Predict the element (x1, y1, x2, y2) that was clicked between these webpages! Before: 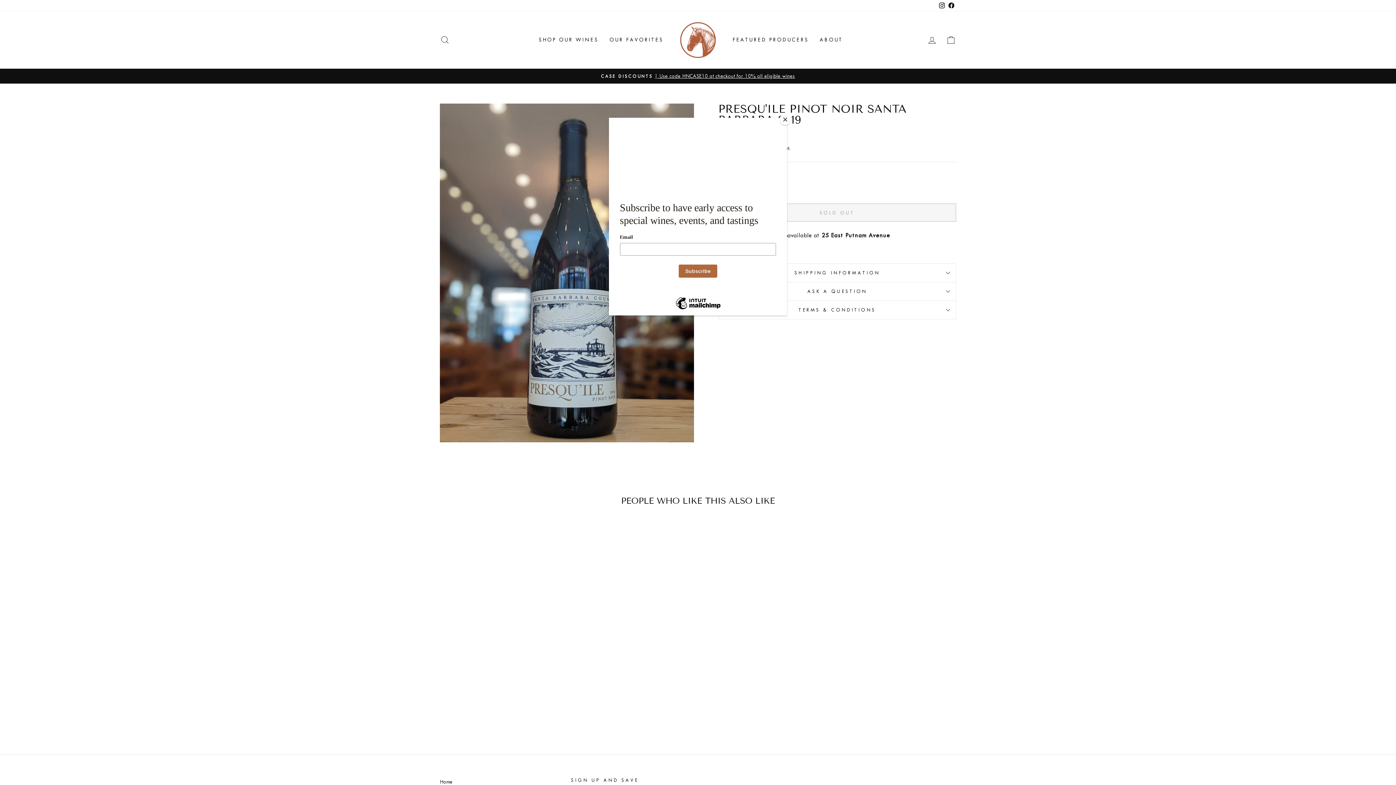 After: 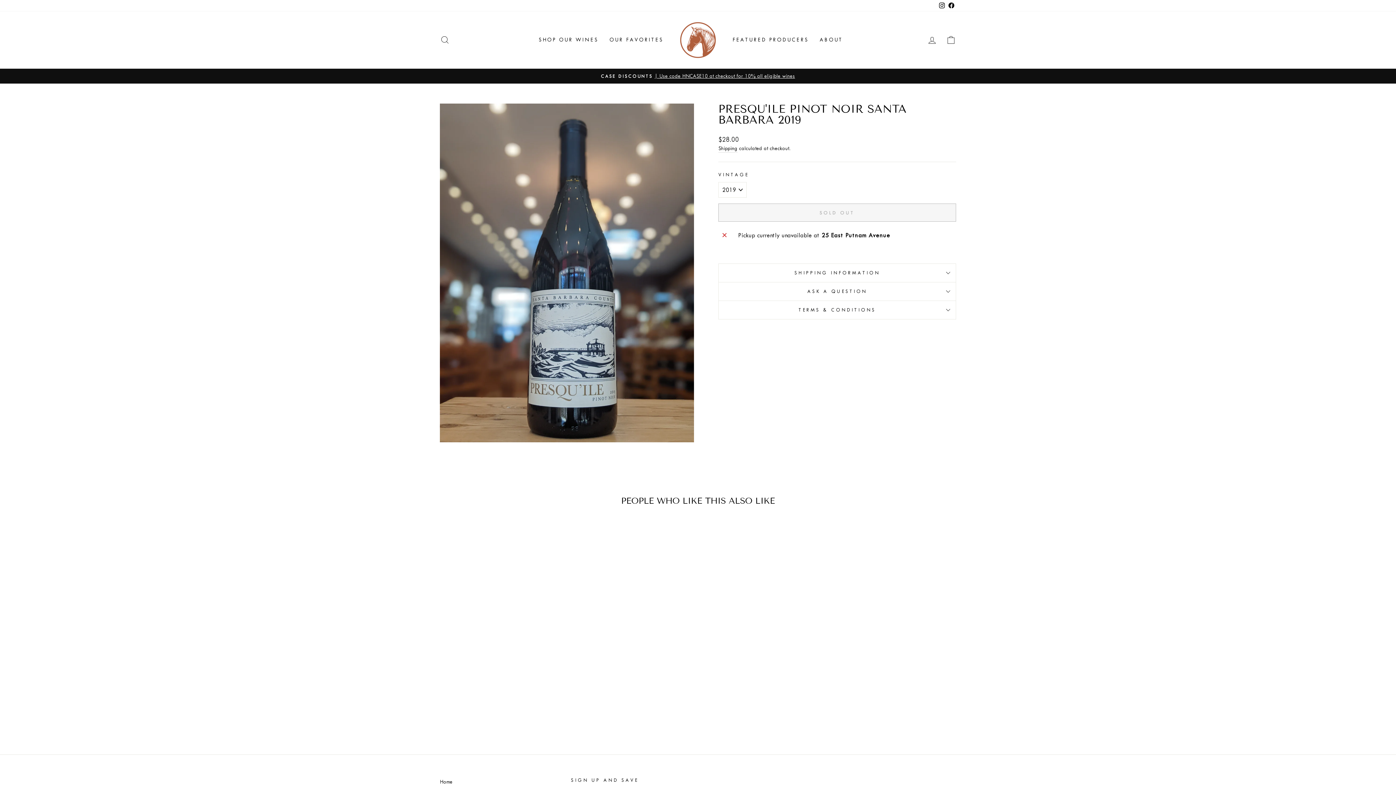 Action: label: Close bbox: (780, 114, 790, 125)